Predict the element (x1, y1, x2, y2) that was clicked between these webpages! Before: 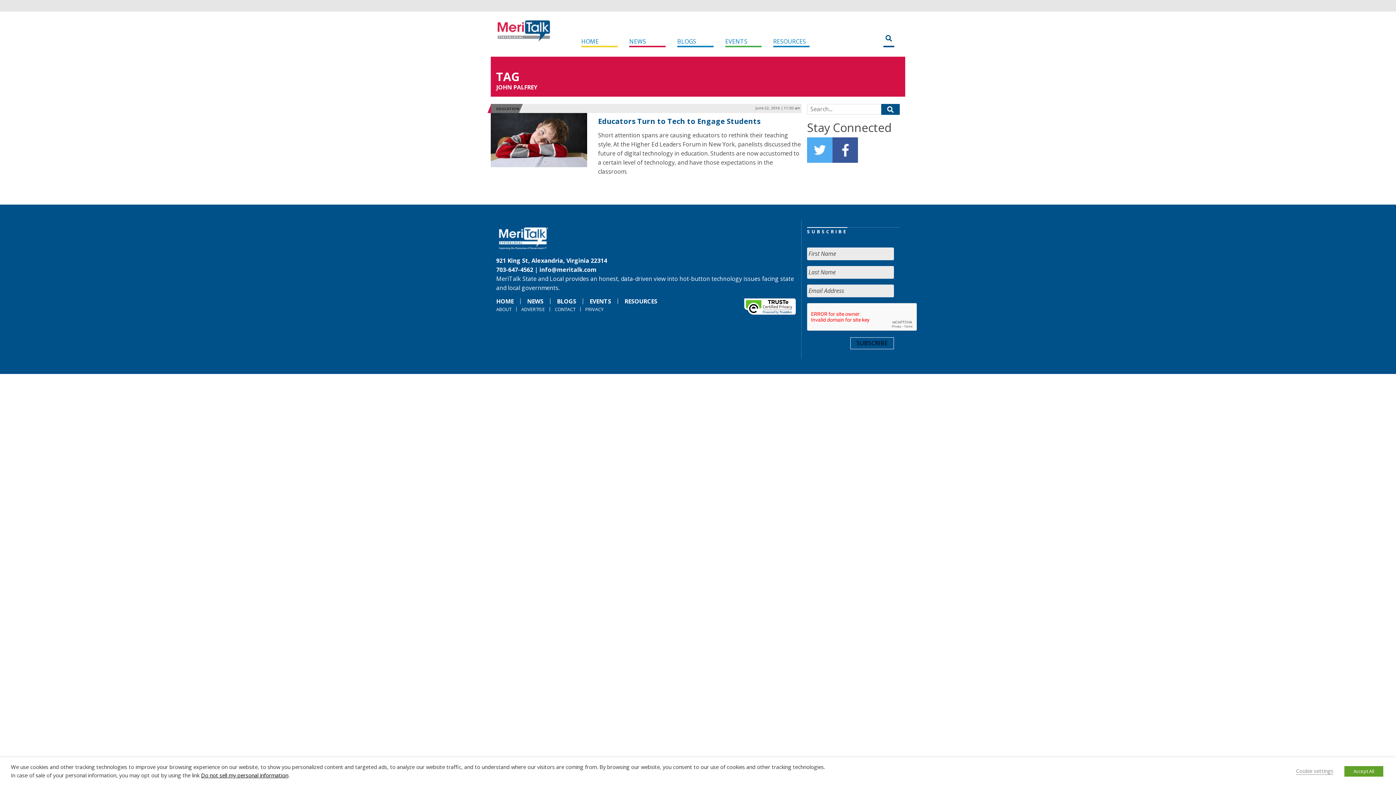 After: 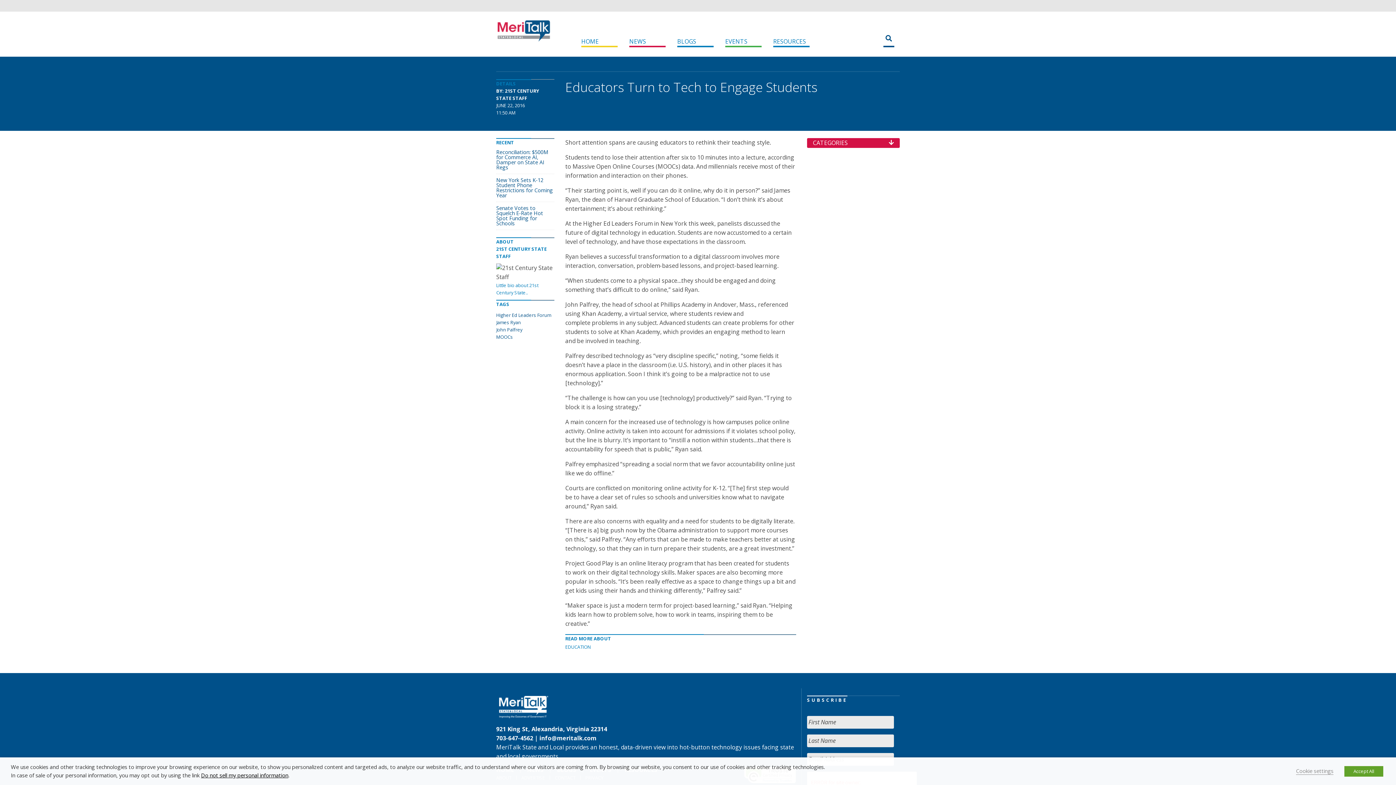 Action: bbox: (490, 135, 587, 143)